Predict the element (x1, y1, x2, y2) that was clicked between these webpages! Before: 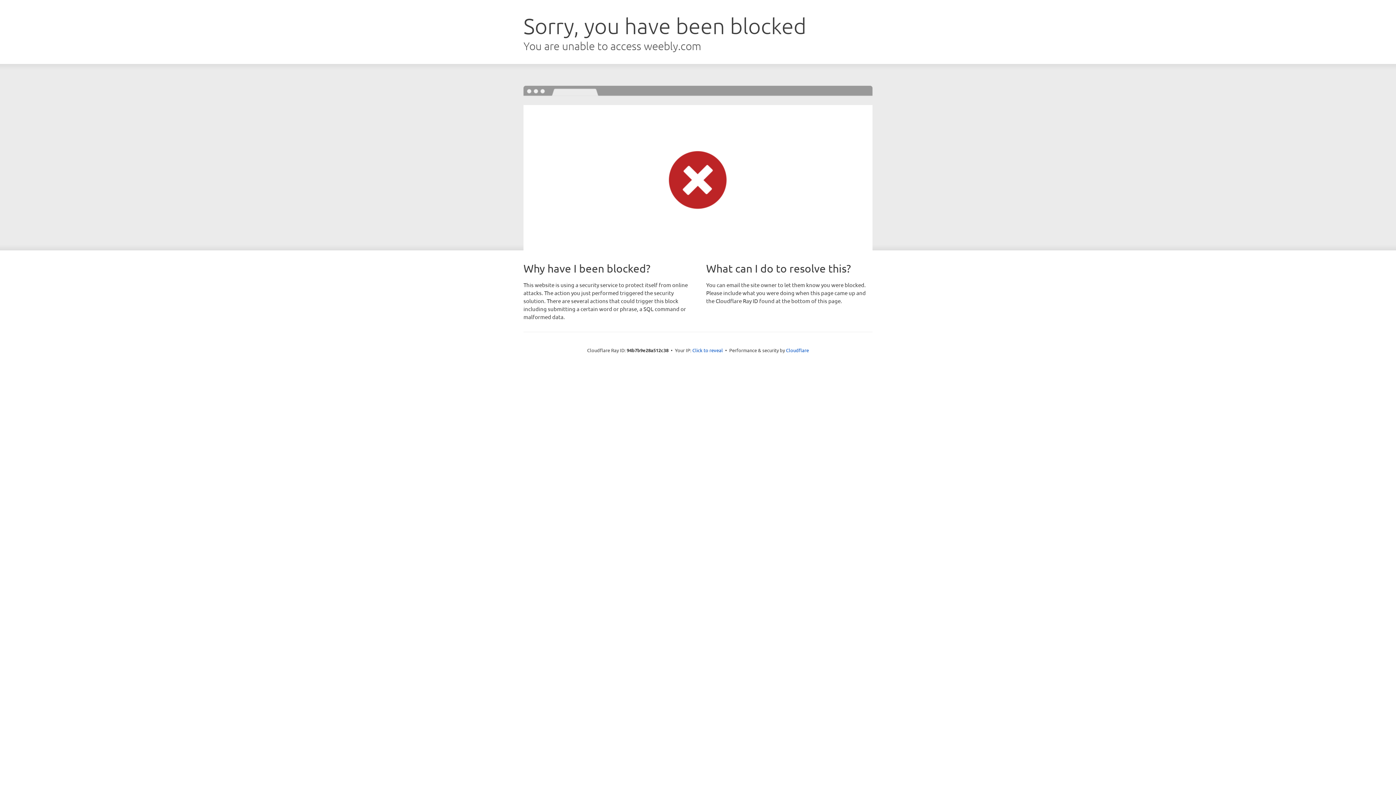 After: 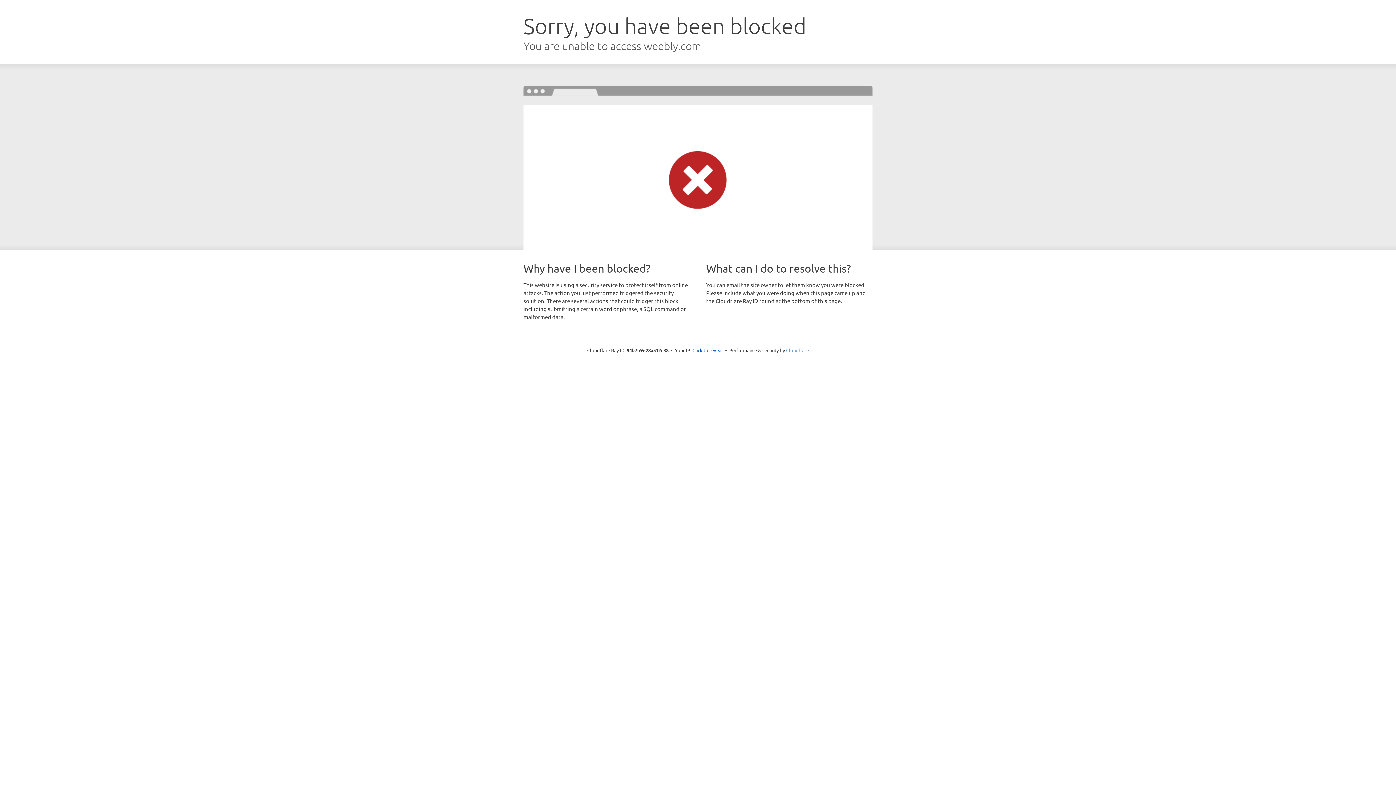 Action: bbox: (786, 347, 809, 353) label: Cloudflare